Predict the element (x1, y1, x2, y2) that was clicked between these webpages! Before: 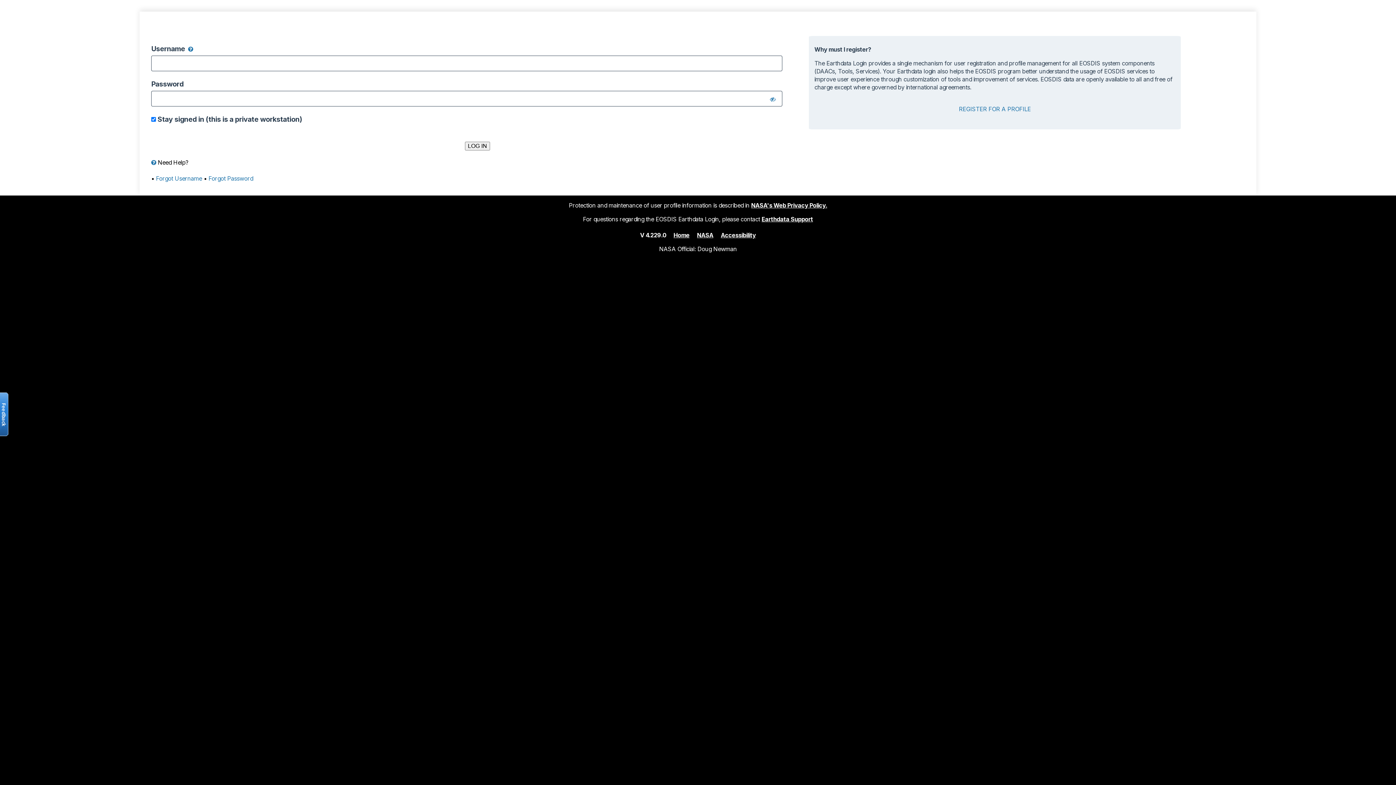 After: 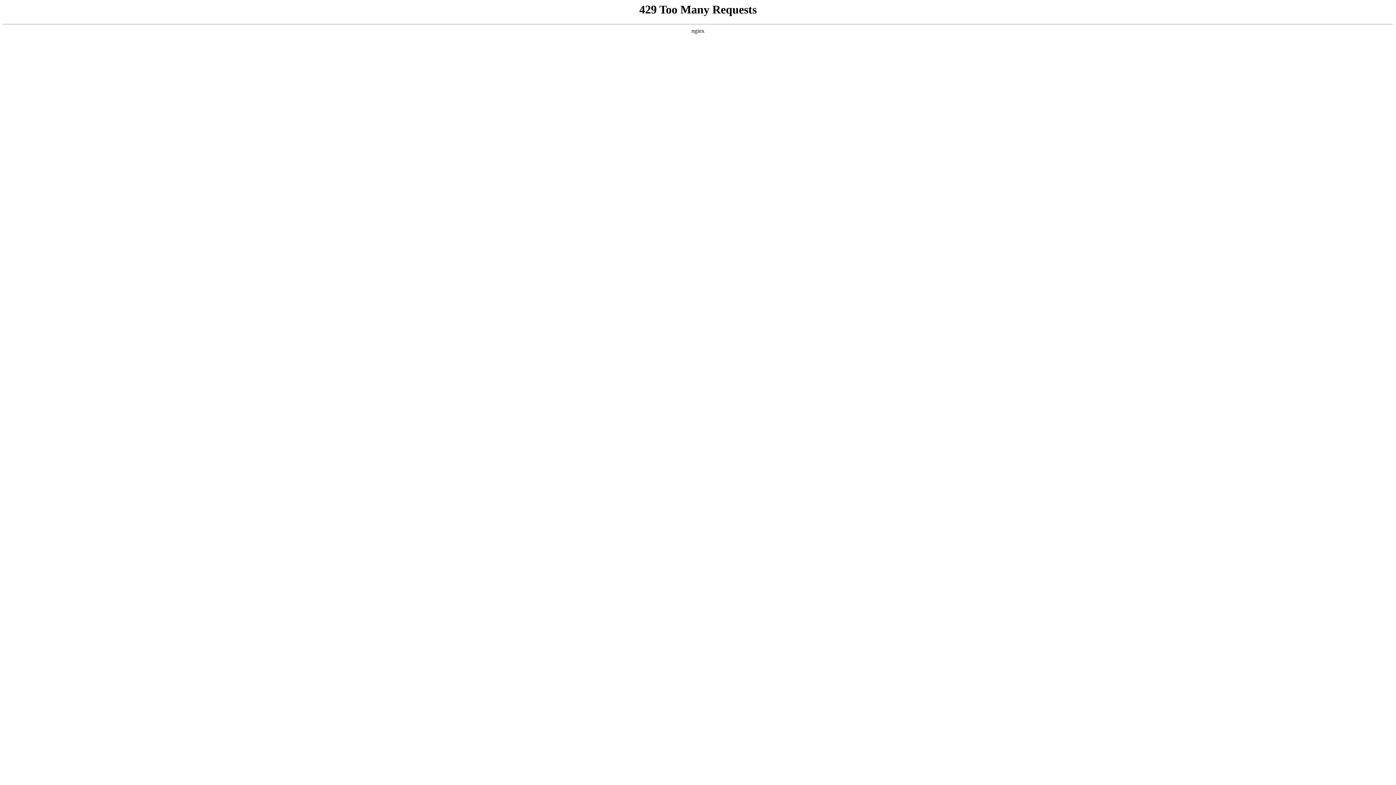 Action: label: NASA's Web Privacy Policy. bbox: (751, 201, 827, 208)